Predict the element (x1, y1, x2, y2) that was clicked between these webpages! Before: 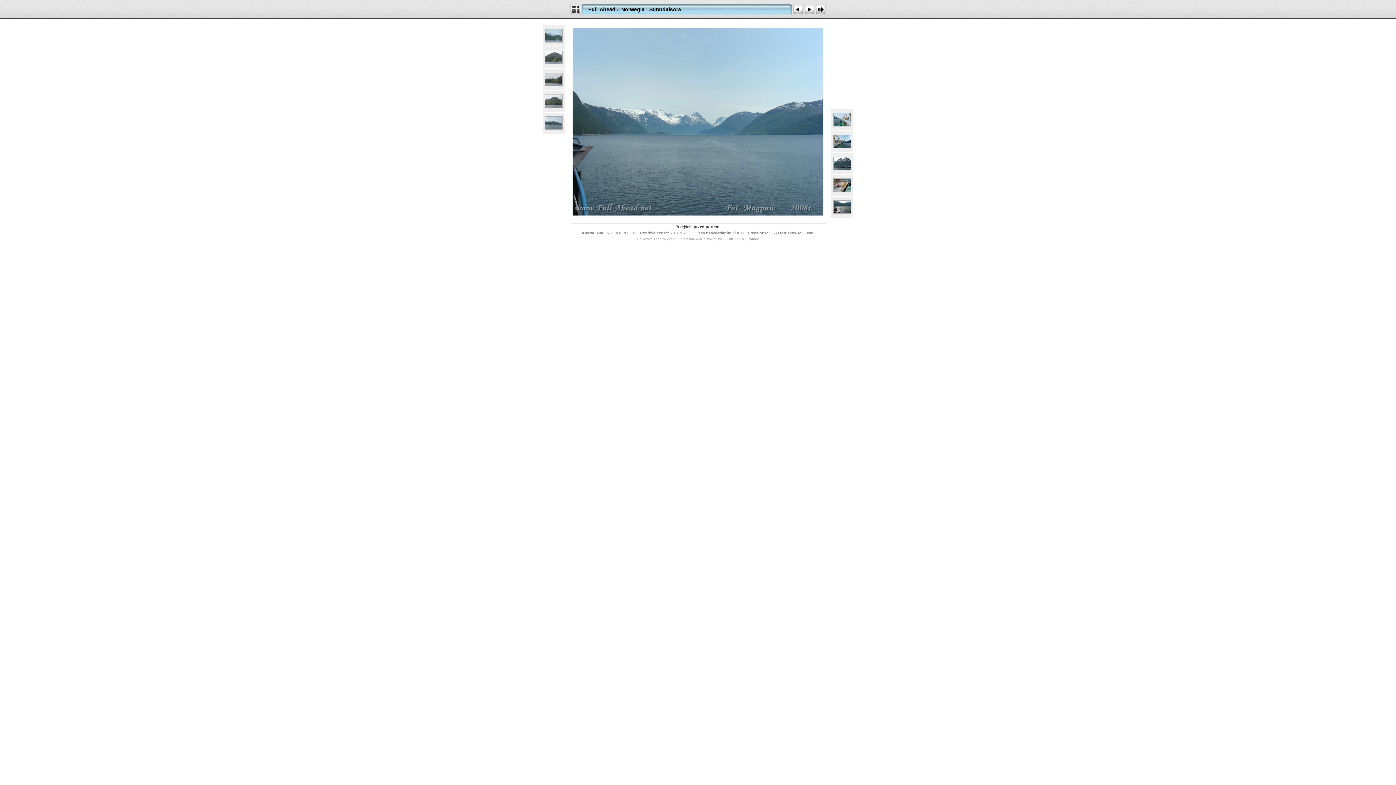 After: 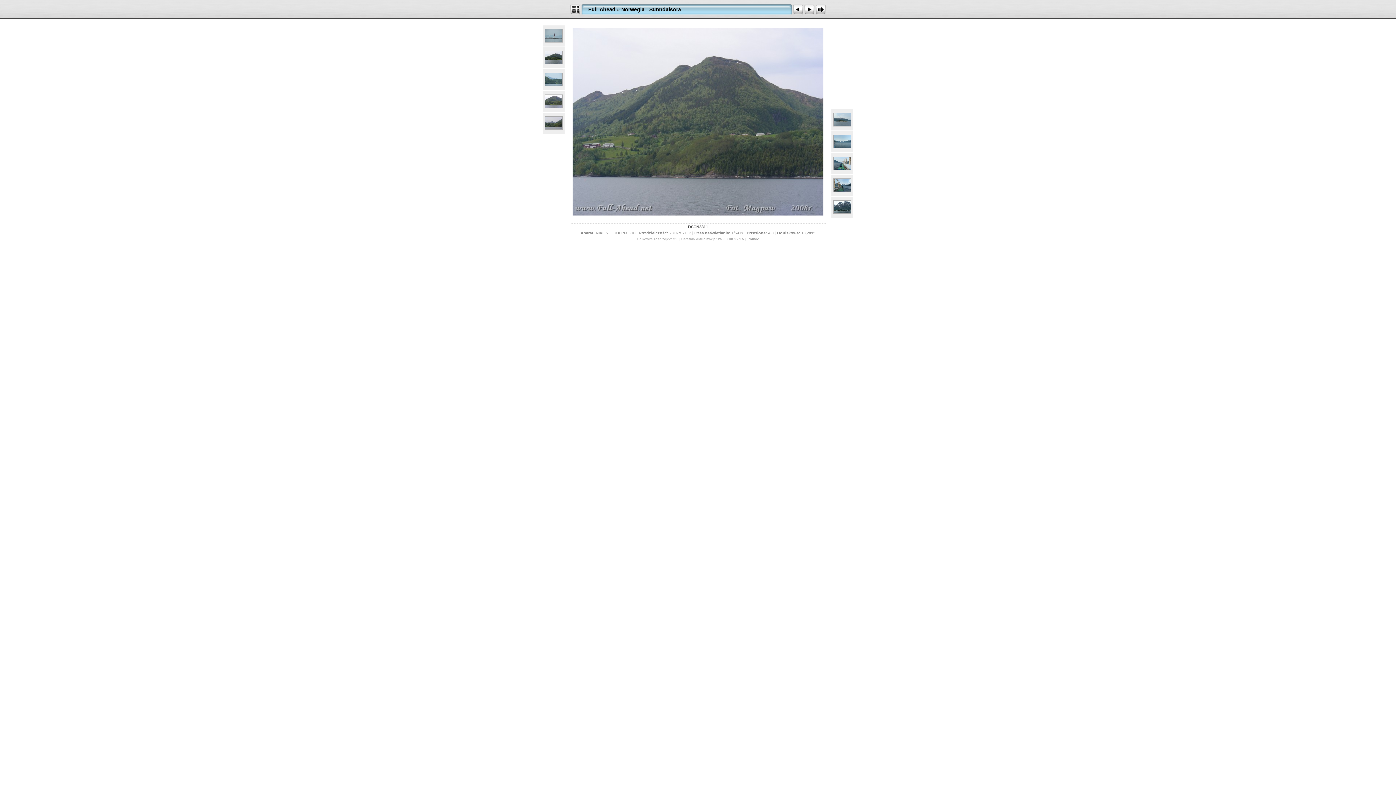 Action: bbox: (544, 104, 562, 109)